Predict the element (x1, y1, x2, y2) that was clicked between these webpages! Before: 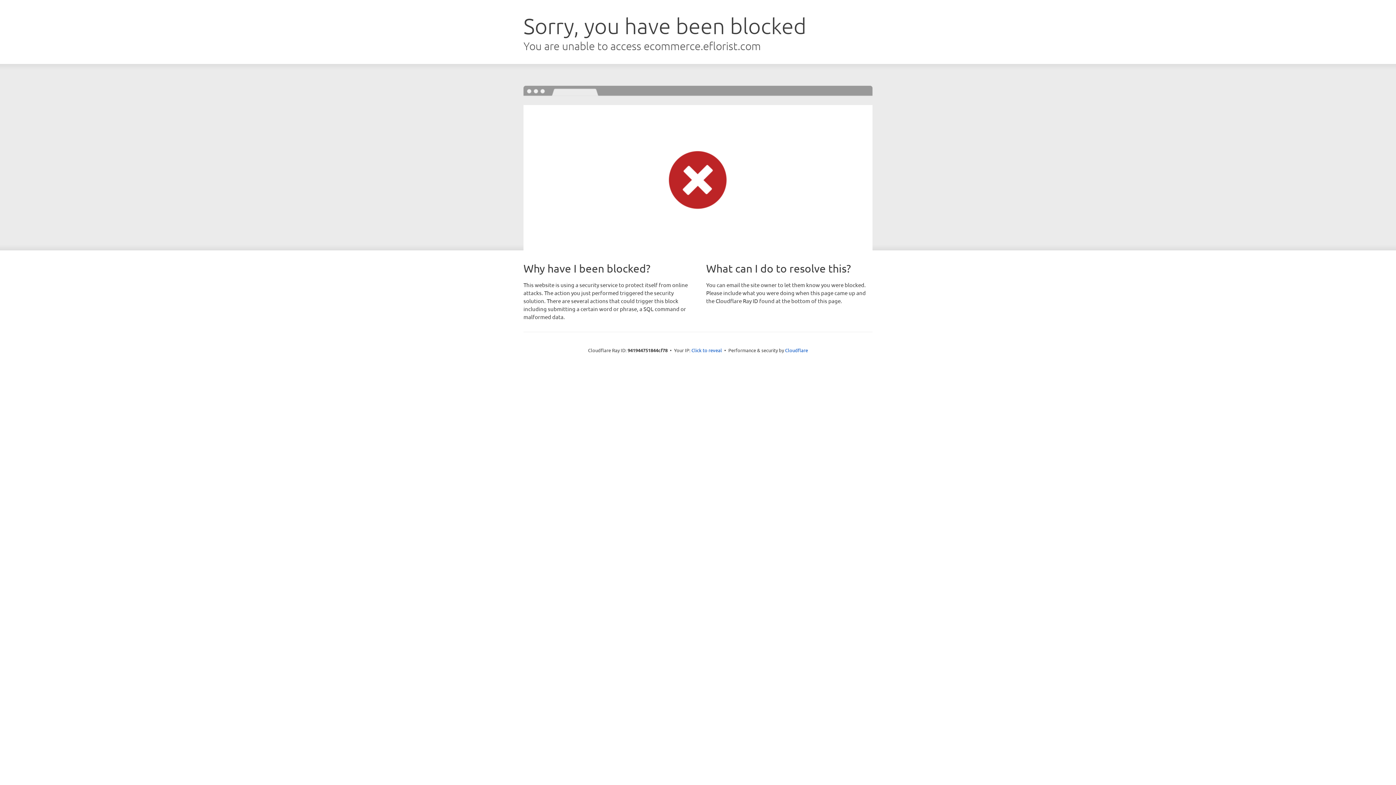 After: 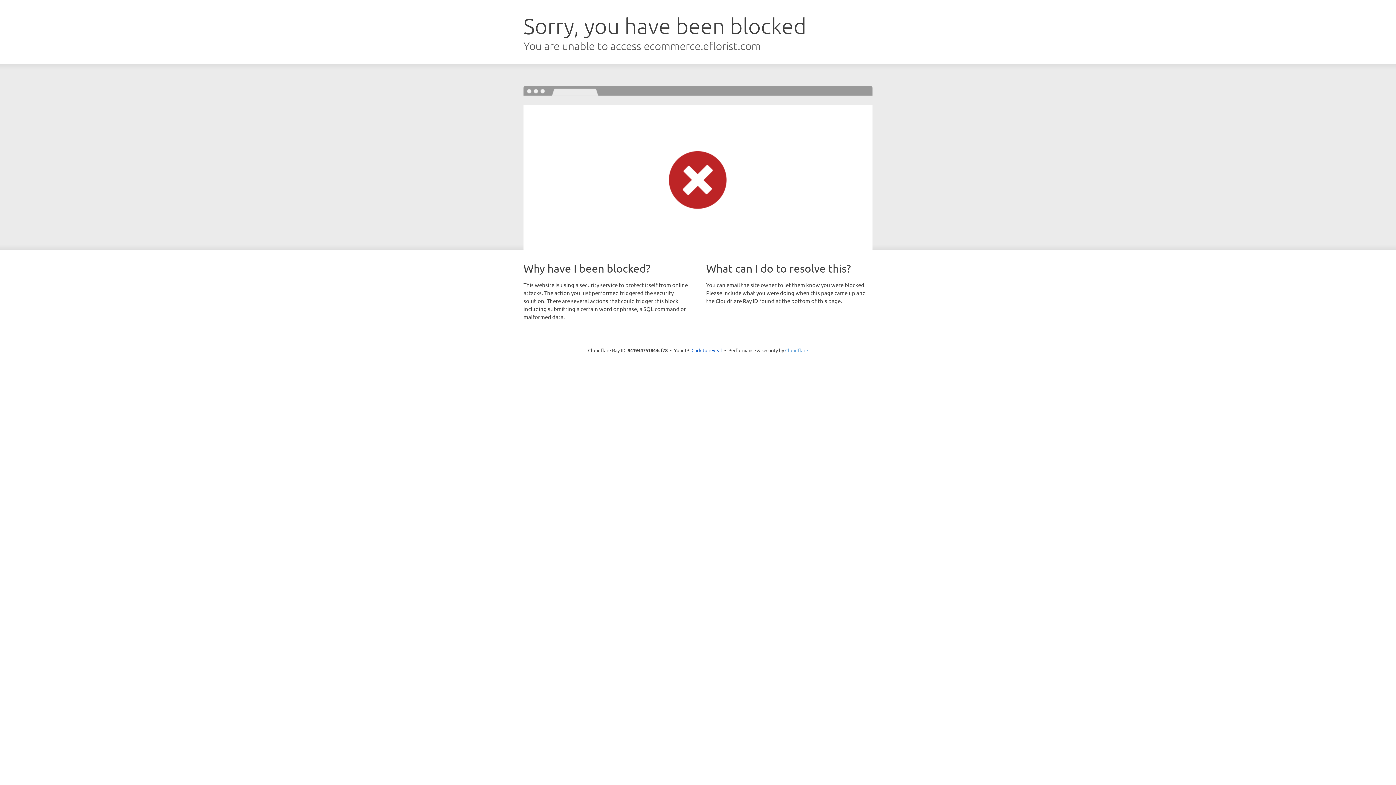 Action: label: Cloudflare bbox: (785, 347, 808, 353)